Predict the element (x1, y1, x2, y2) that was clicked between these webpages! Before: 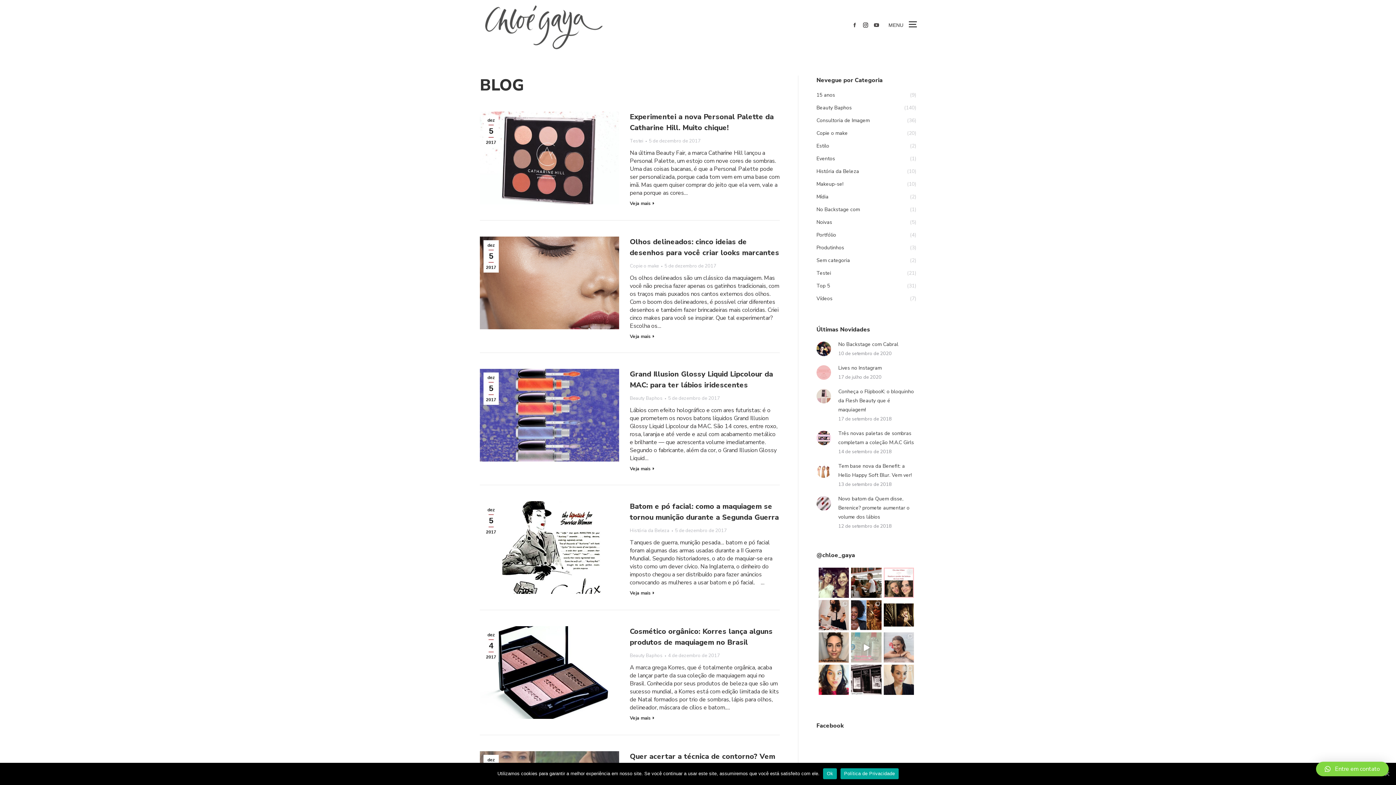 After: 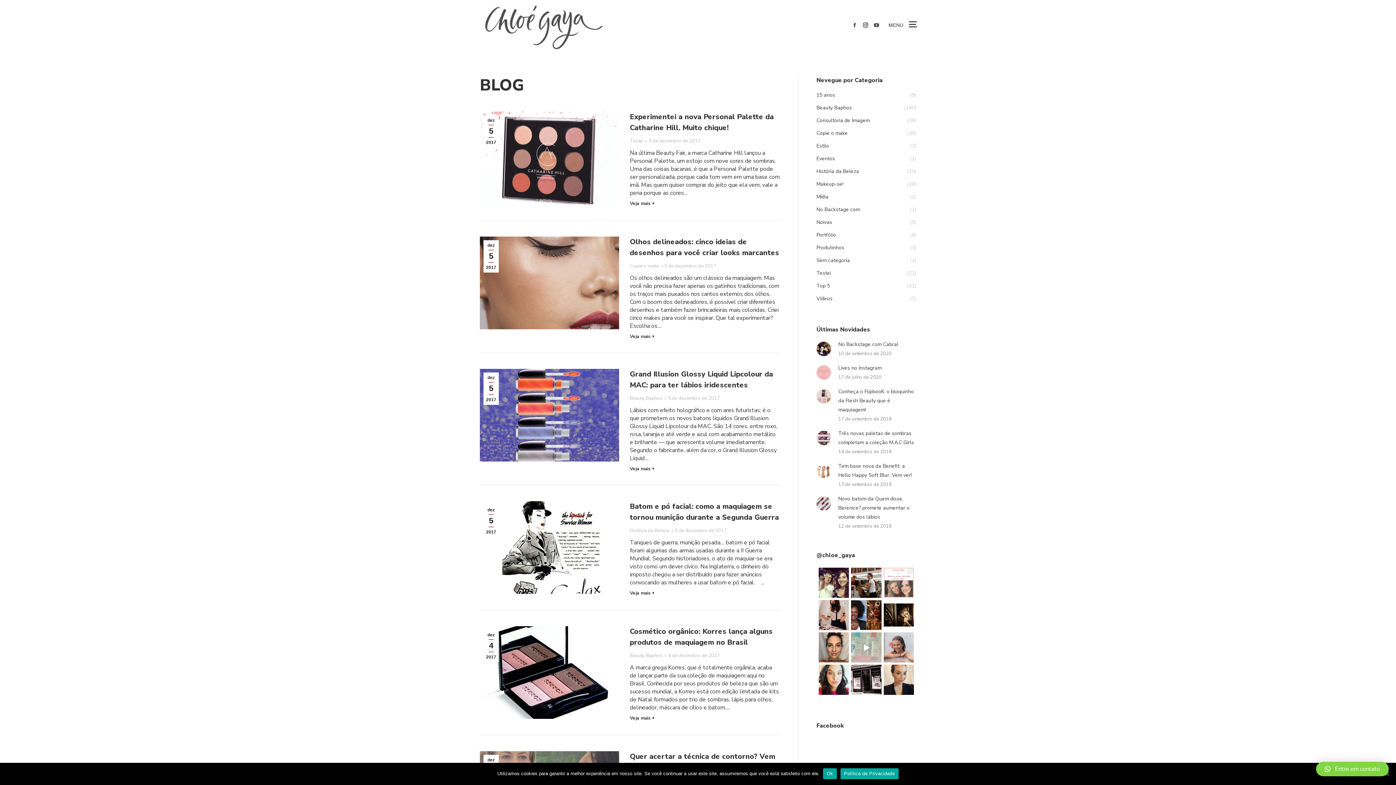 Action: bbox: (883, 568, 914, 598) label: Realce o poder da Beleza da sua mami!  Que t